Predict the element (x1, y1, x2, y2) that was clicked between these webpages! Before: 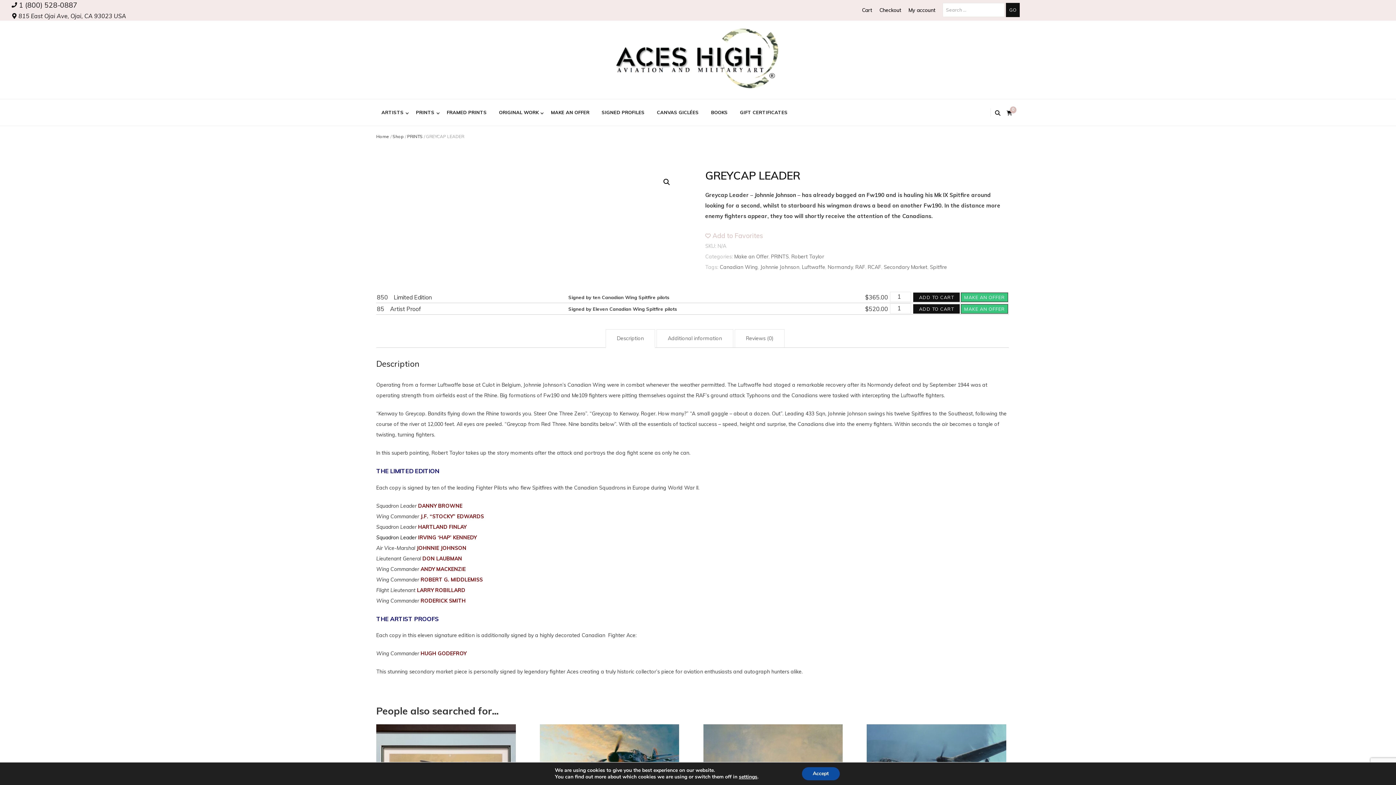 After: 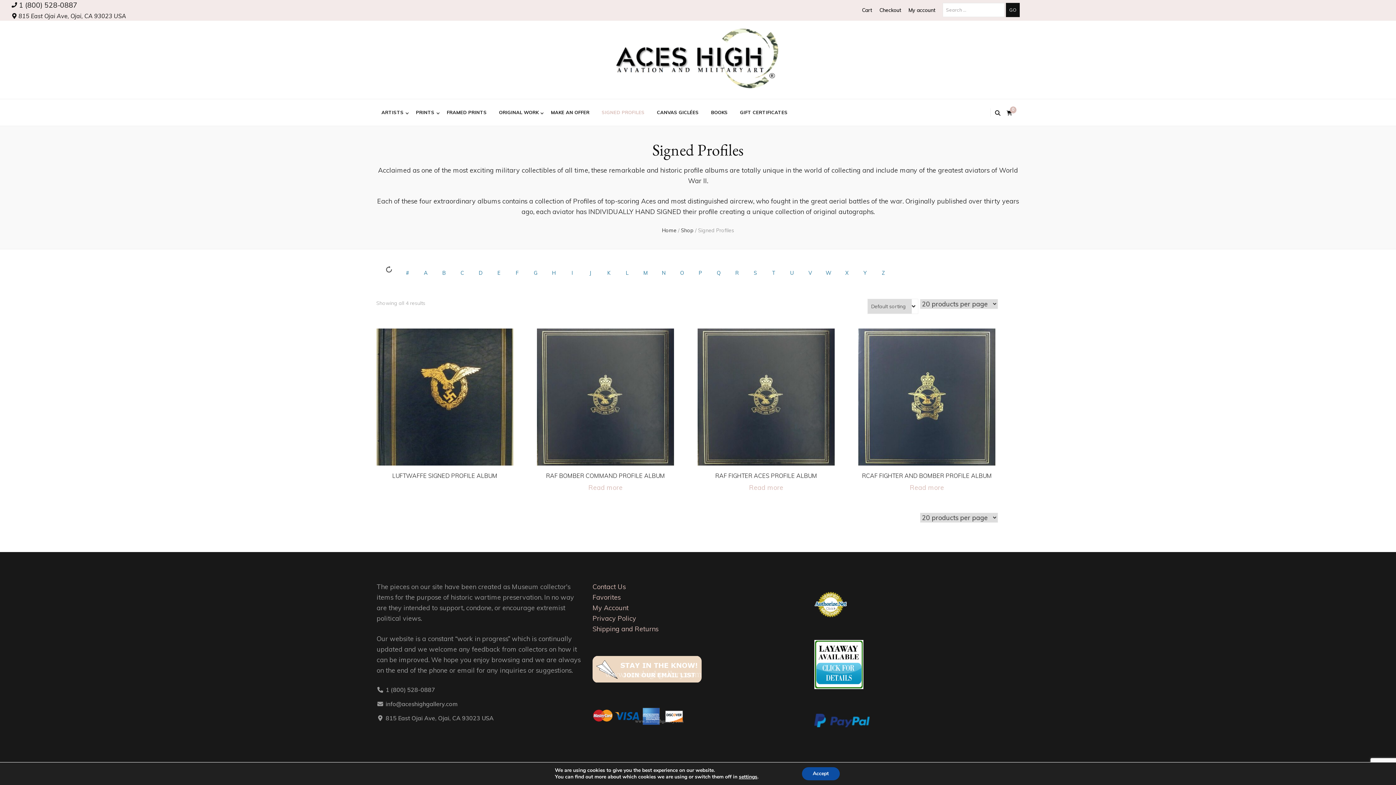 Action: label: SIGNED PROFILES bbox: (601, 109, 644, 115)